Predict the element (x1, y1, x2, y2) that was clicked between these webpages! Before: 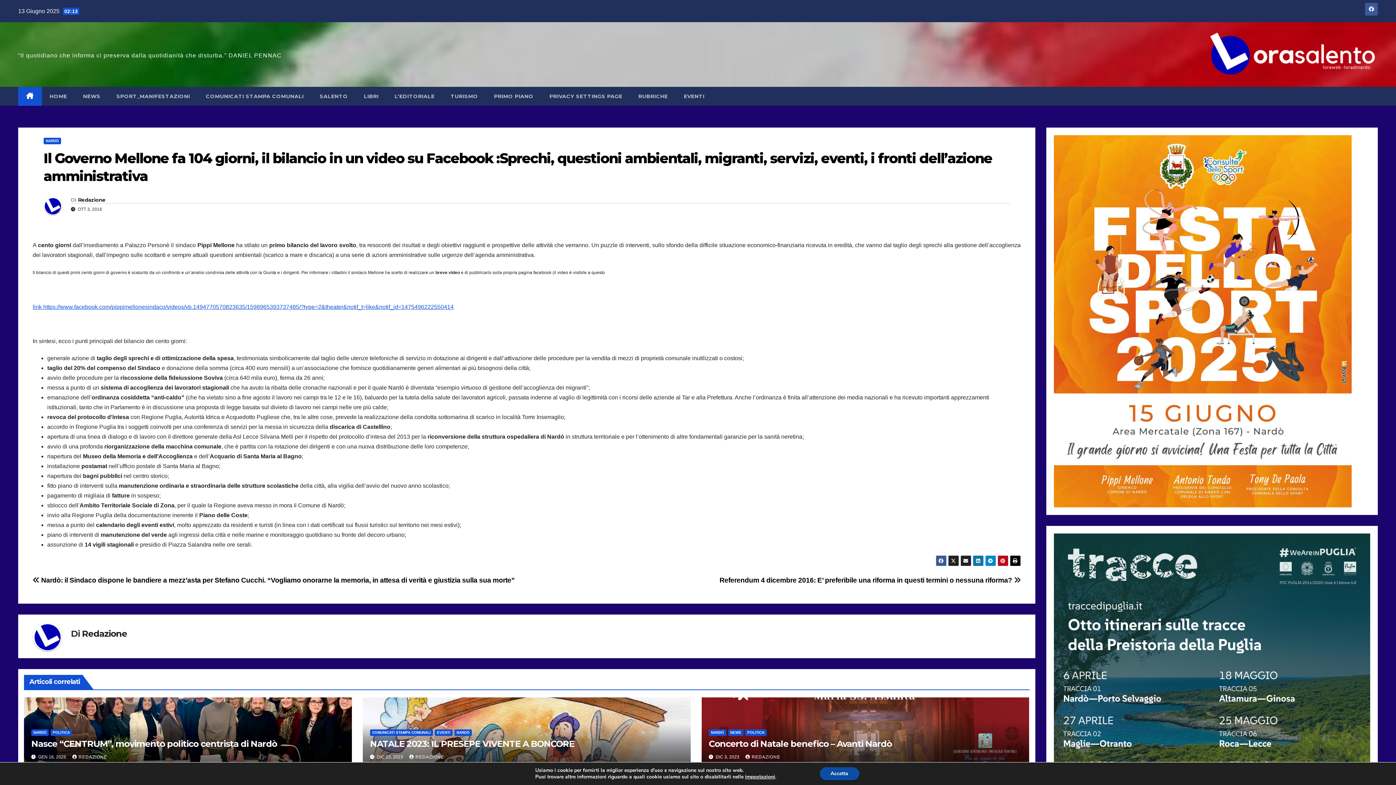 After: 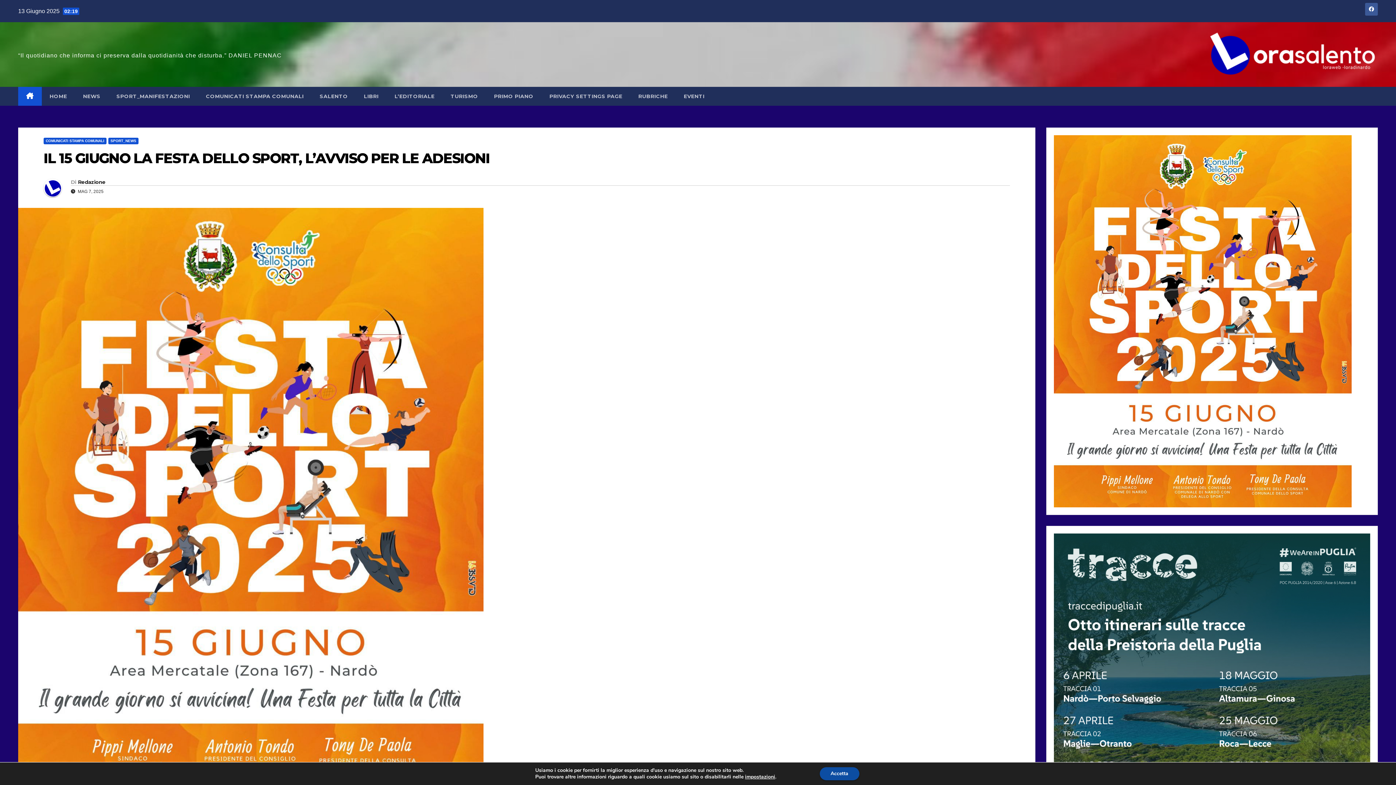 Action: bbox: (1054, 135, 1351, 507)